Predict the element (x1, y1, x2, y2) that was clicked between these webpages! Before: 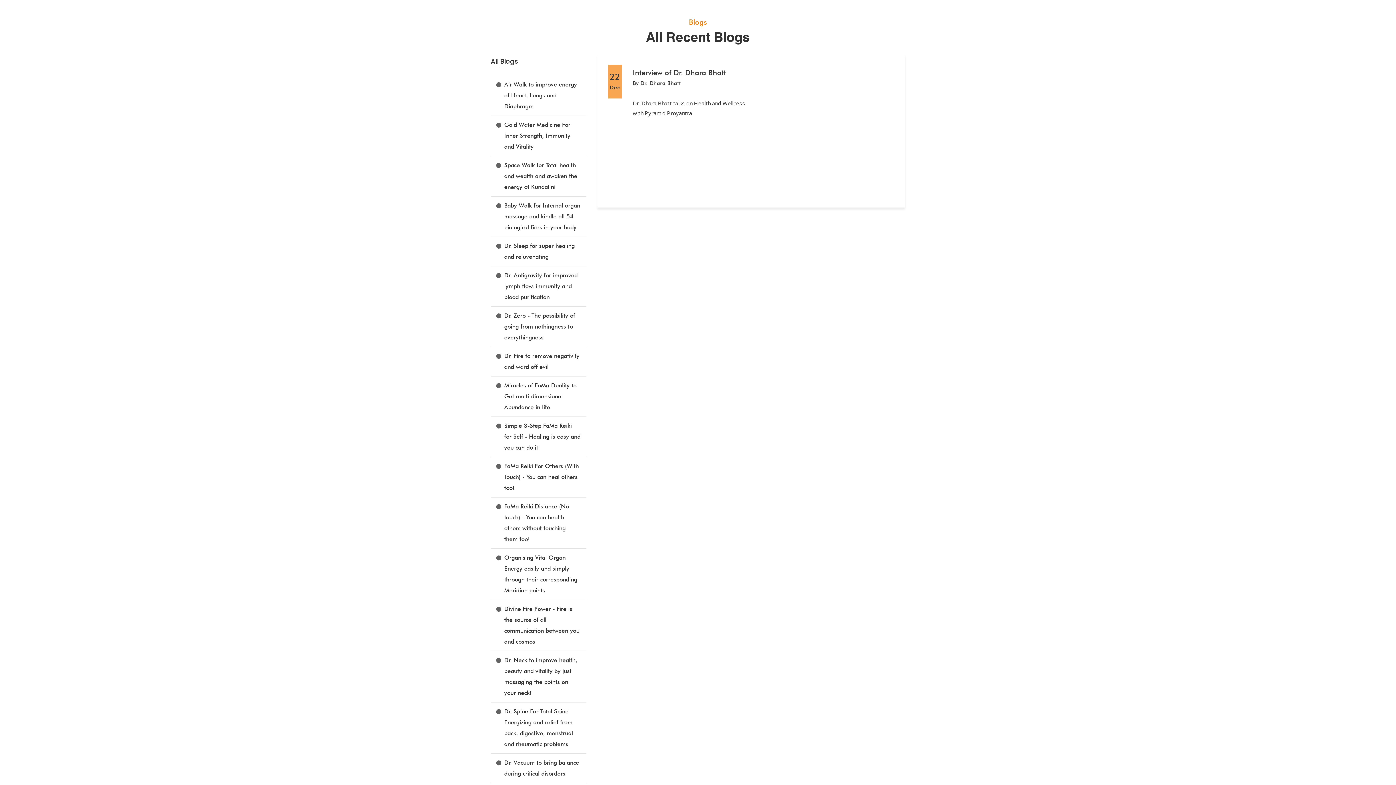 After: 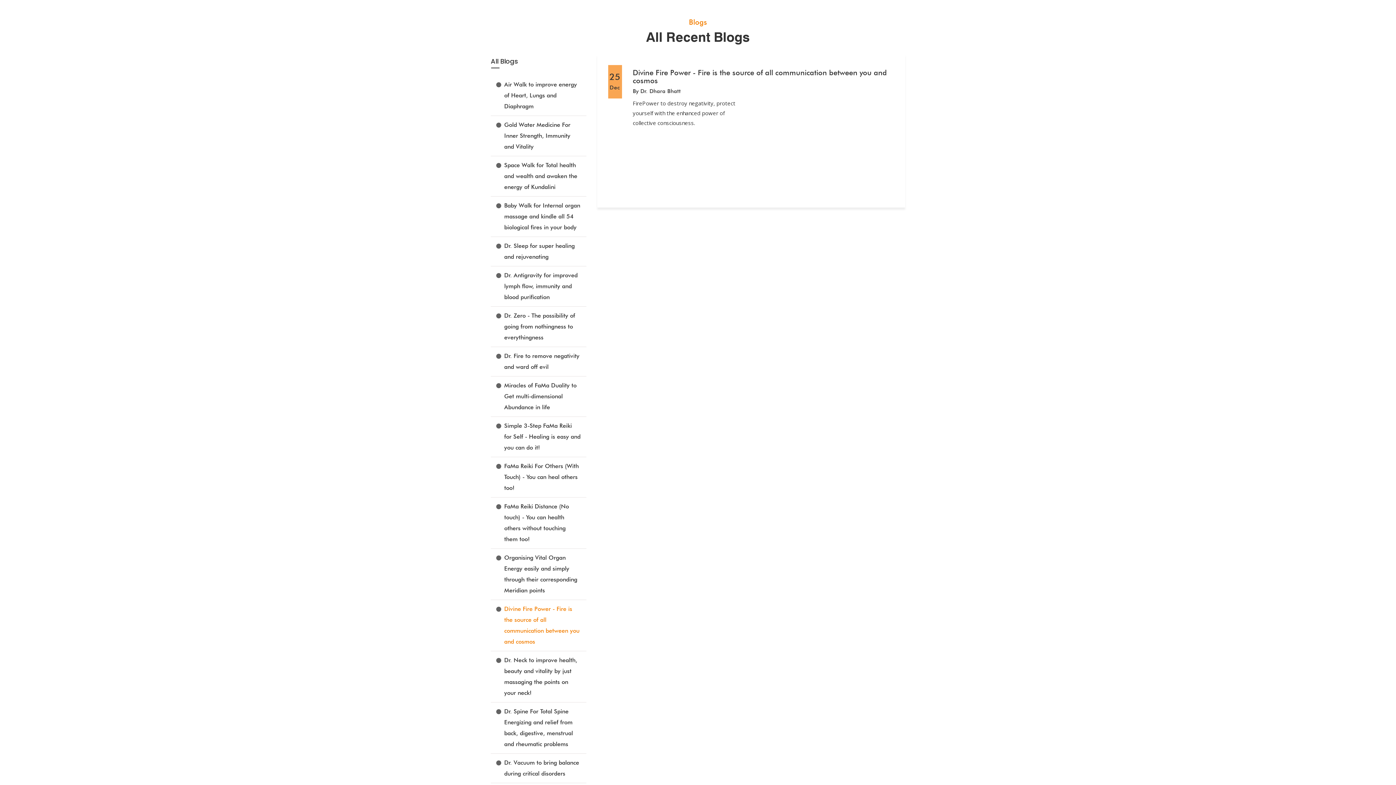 Action: bbox: (490, 600, 586, 651) label: Divine Fire Power - Fire is the source of all communication between you and cosmos